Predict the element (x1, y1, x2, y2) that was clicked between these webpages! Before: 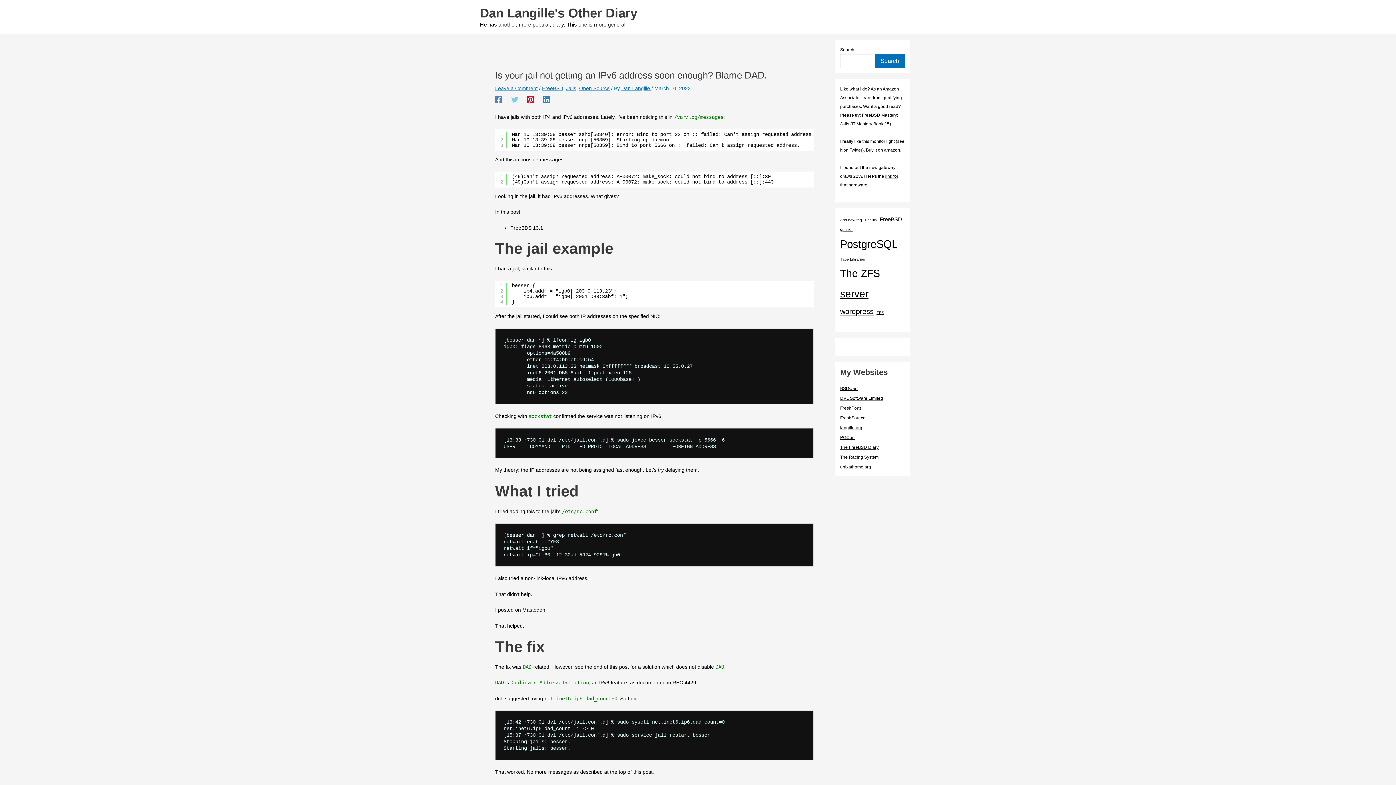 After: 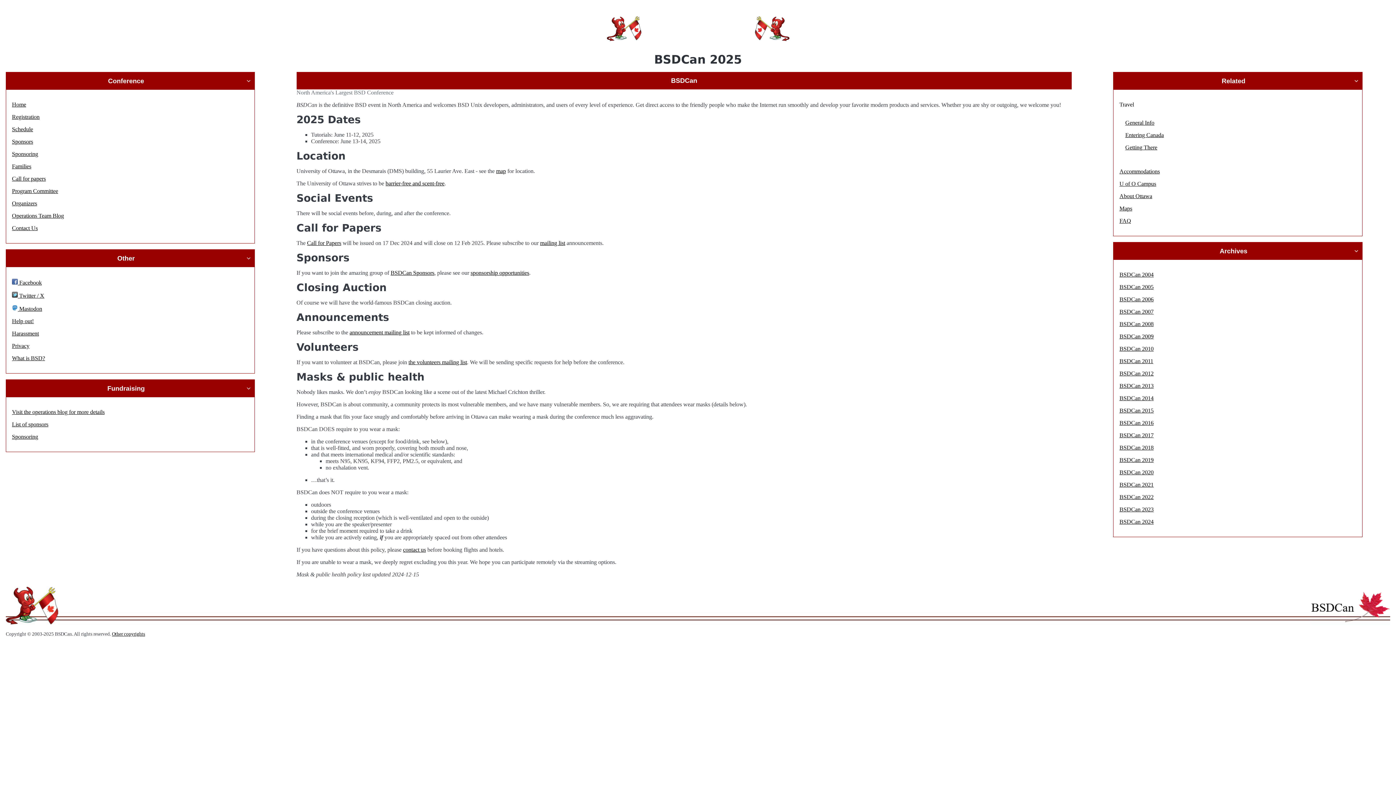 Action: label: BSDCan bbox: (840, 386, 857, 391)